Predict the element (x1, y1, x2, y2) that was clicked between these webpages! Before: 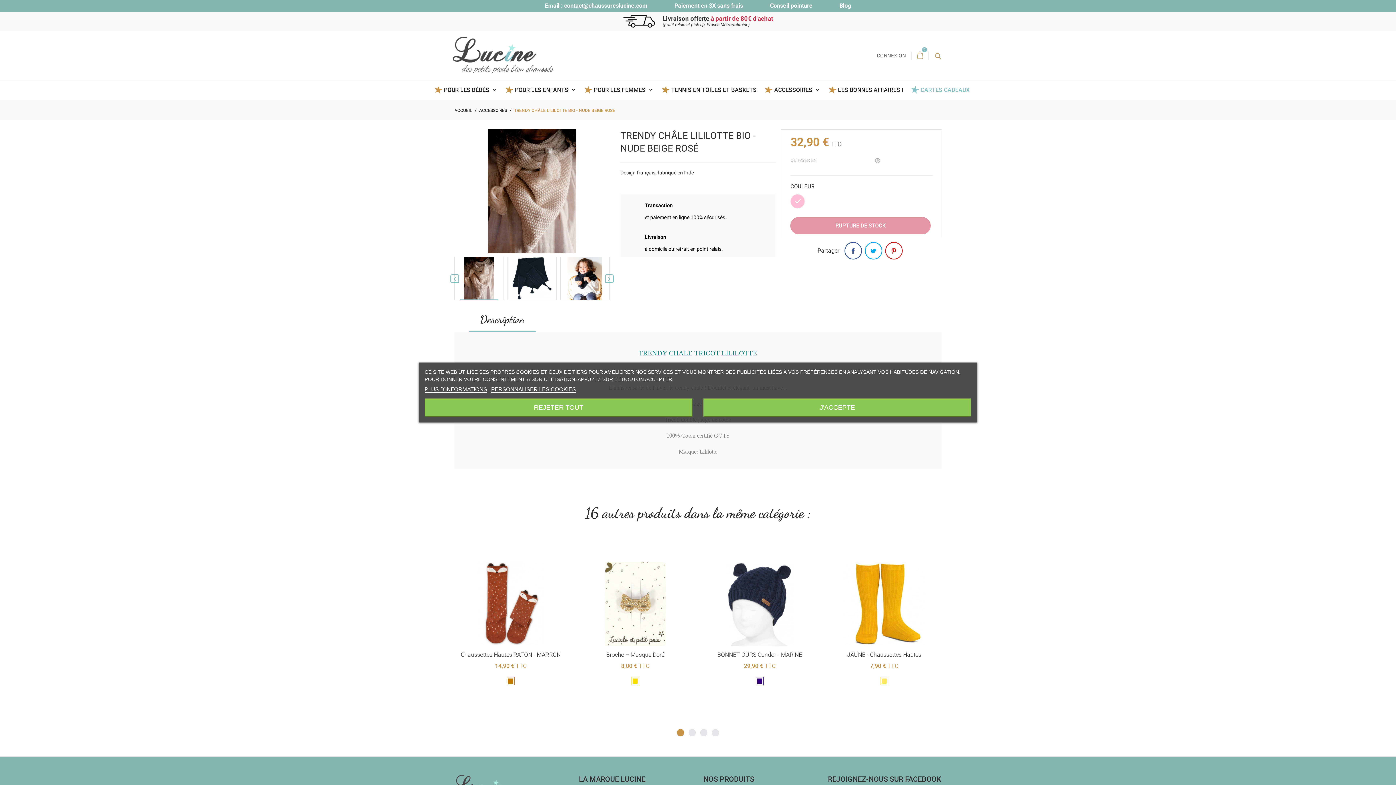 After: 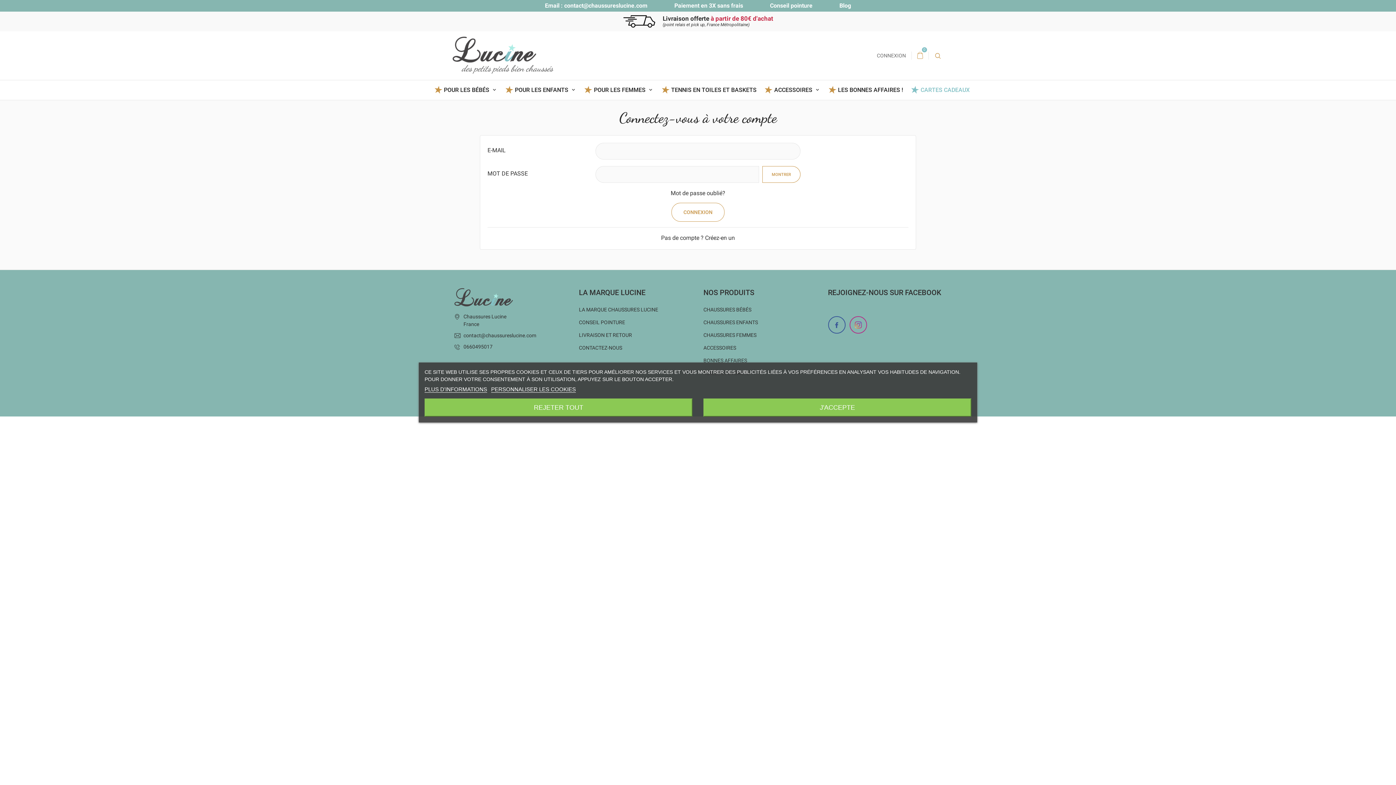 Action: bbox: (877, 52, 911, 59) label: CONNEXION